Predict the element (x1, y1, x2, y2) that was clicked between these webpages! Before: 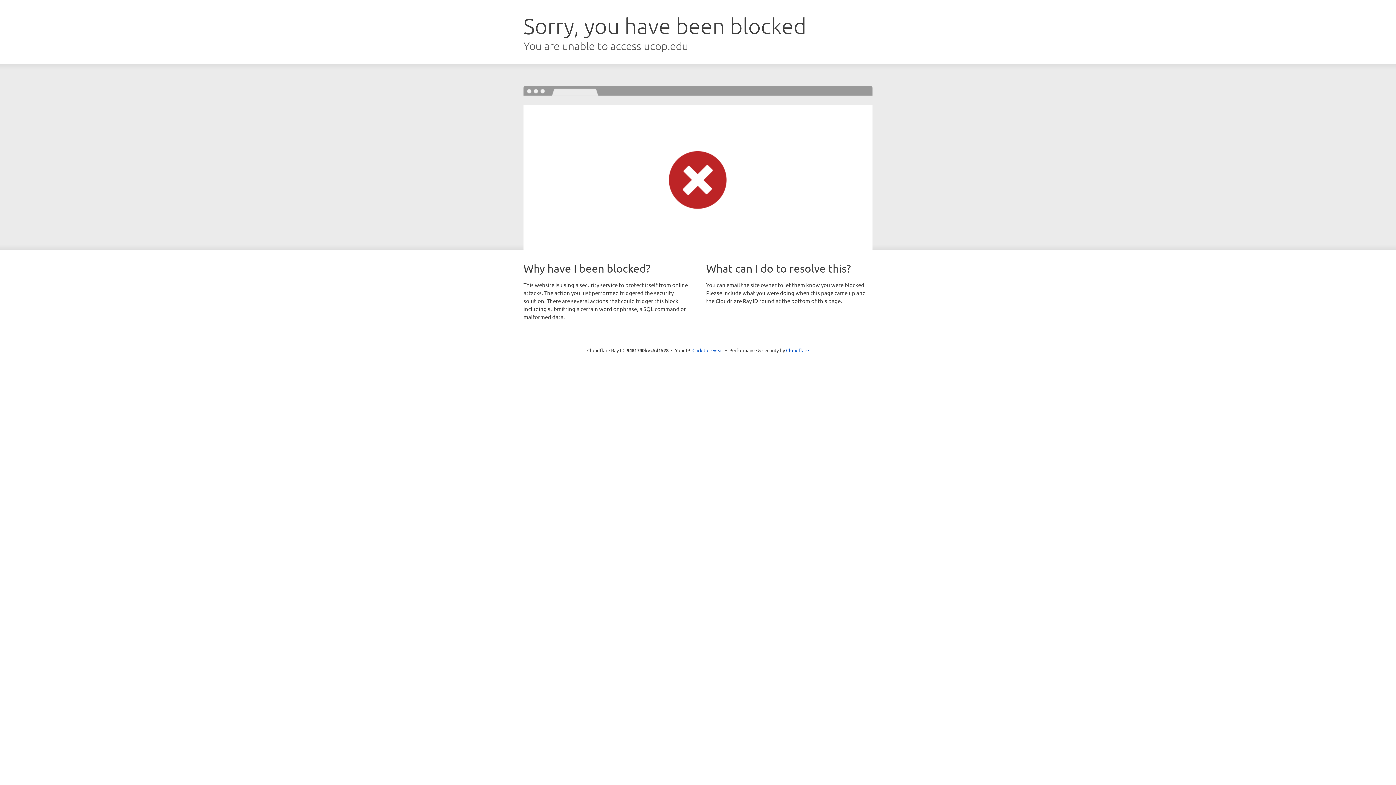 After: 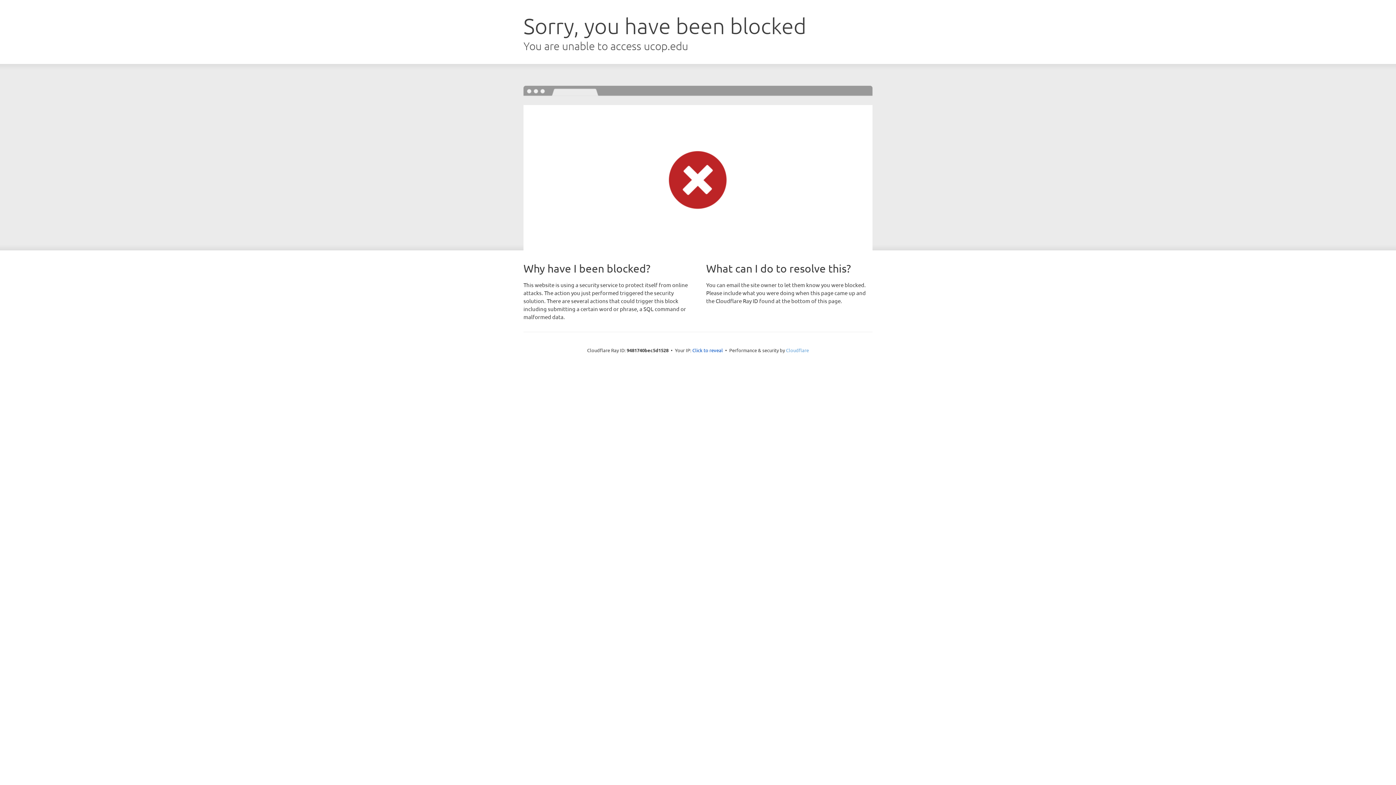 Action: bbox: (786, 347, 809, 353) label: Cloudflare